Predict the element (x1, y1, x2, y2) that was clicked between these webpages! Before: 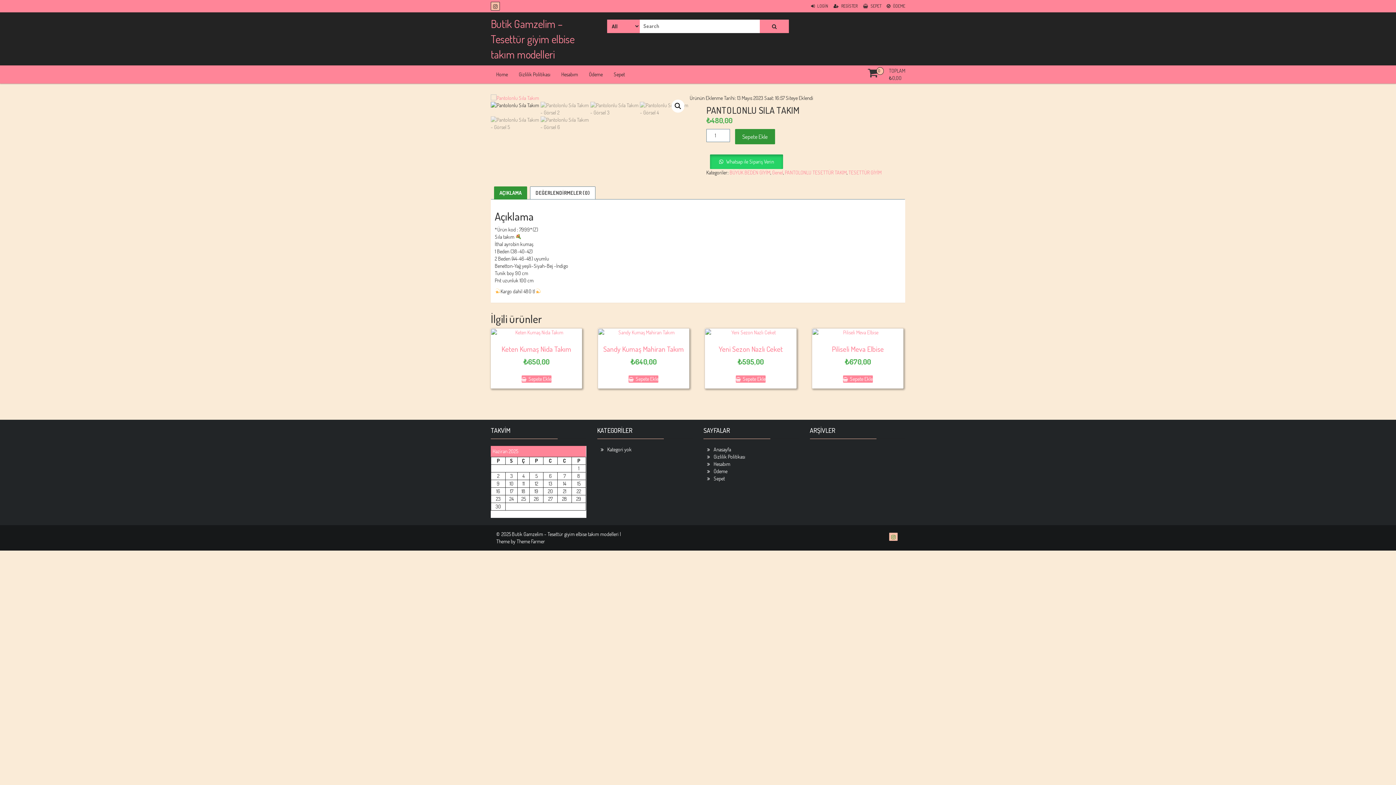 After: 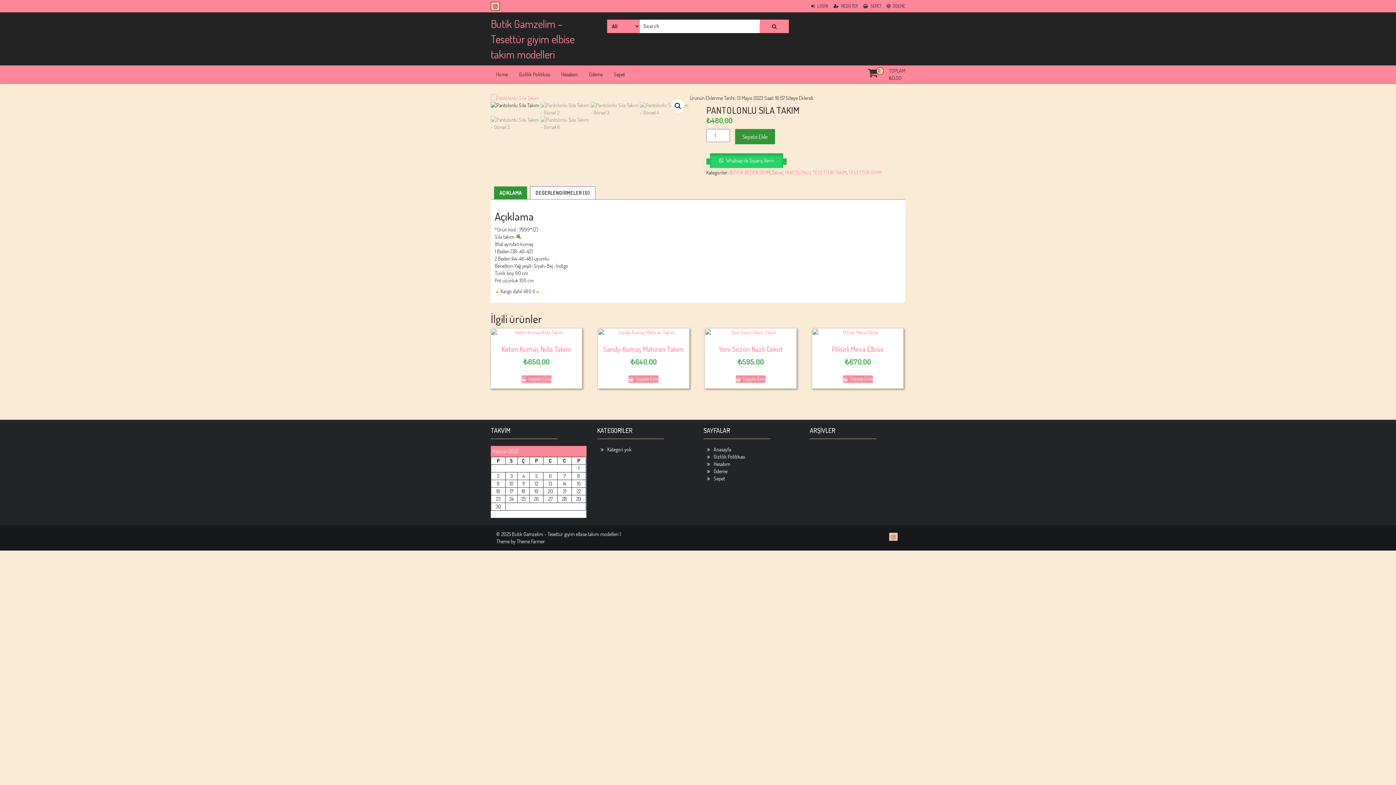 Action: bbox: (710, 154, 783, 169) label: Whatsap ile Sipariş Verin